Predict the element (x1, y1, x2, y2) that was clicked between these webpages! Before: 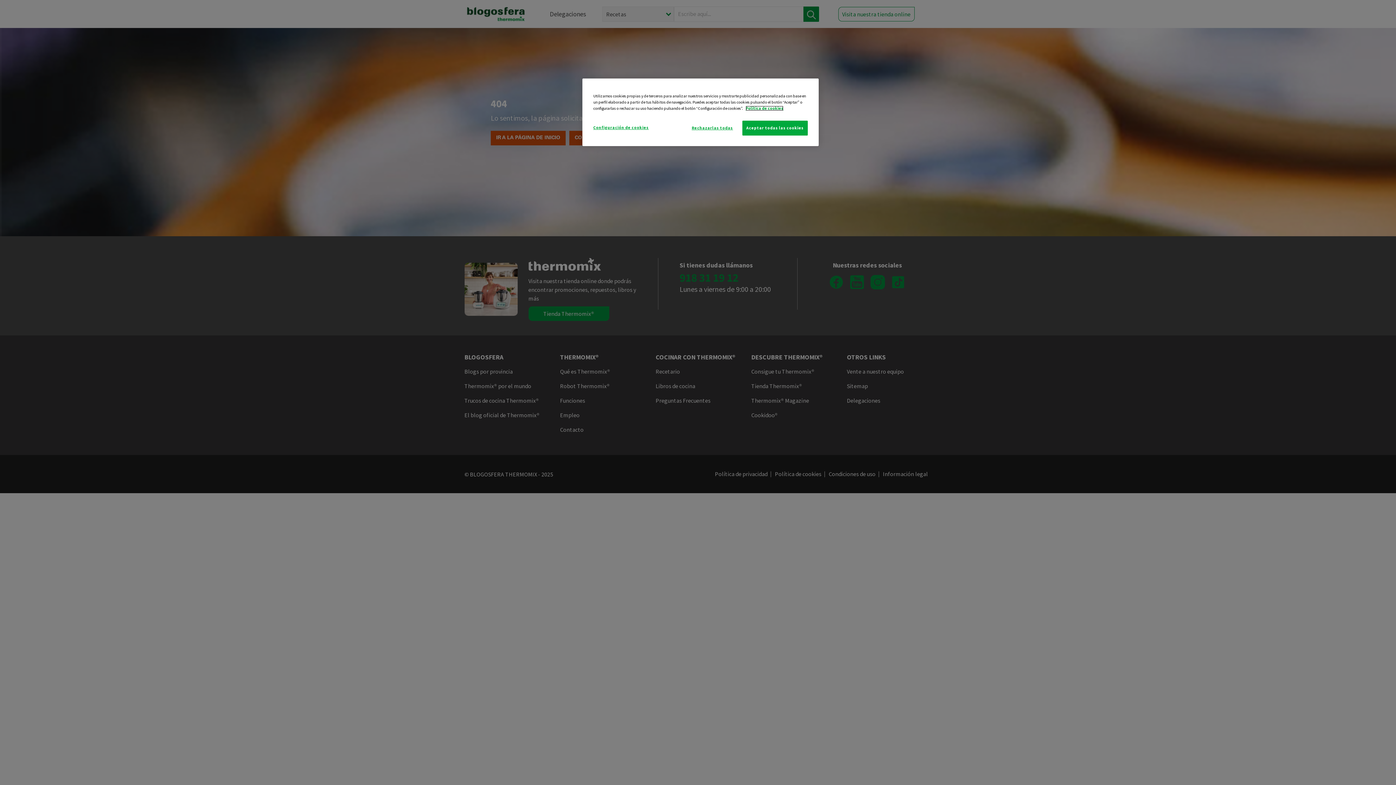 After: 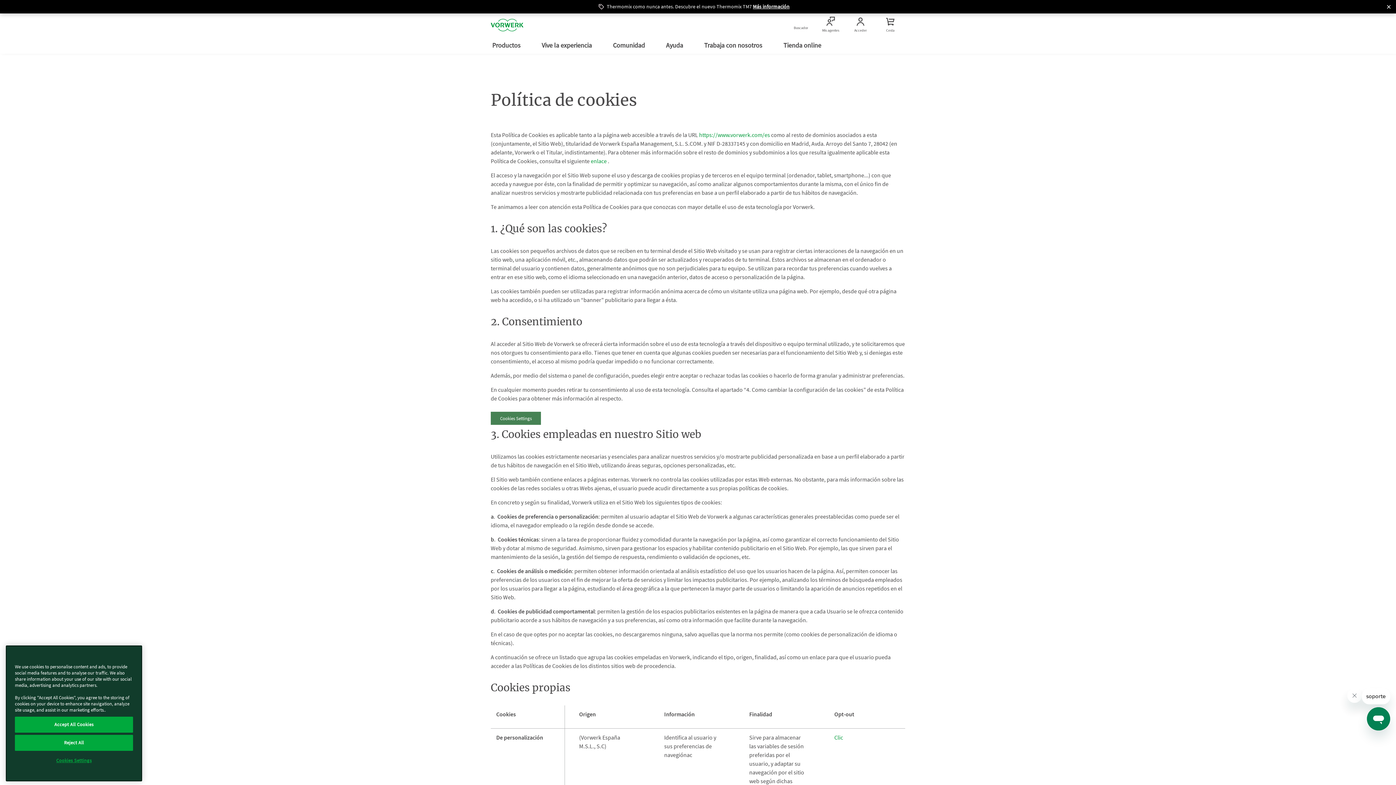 Action: bbox: (745, 105, 783, 110) label: Más información sobre su privacidad